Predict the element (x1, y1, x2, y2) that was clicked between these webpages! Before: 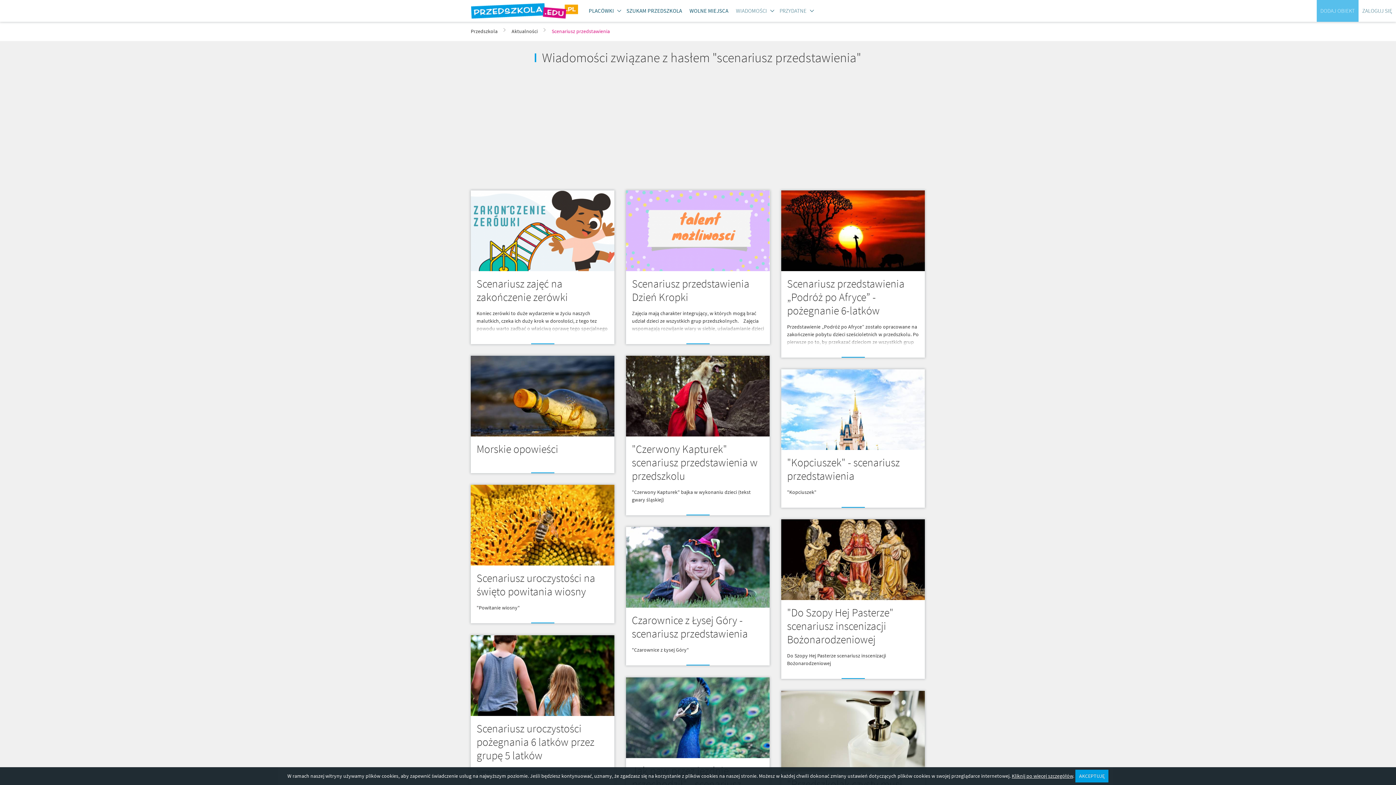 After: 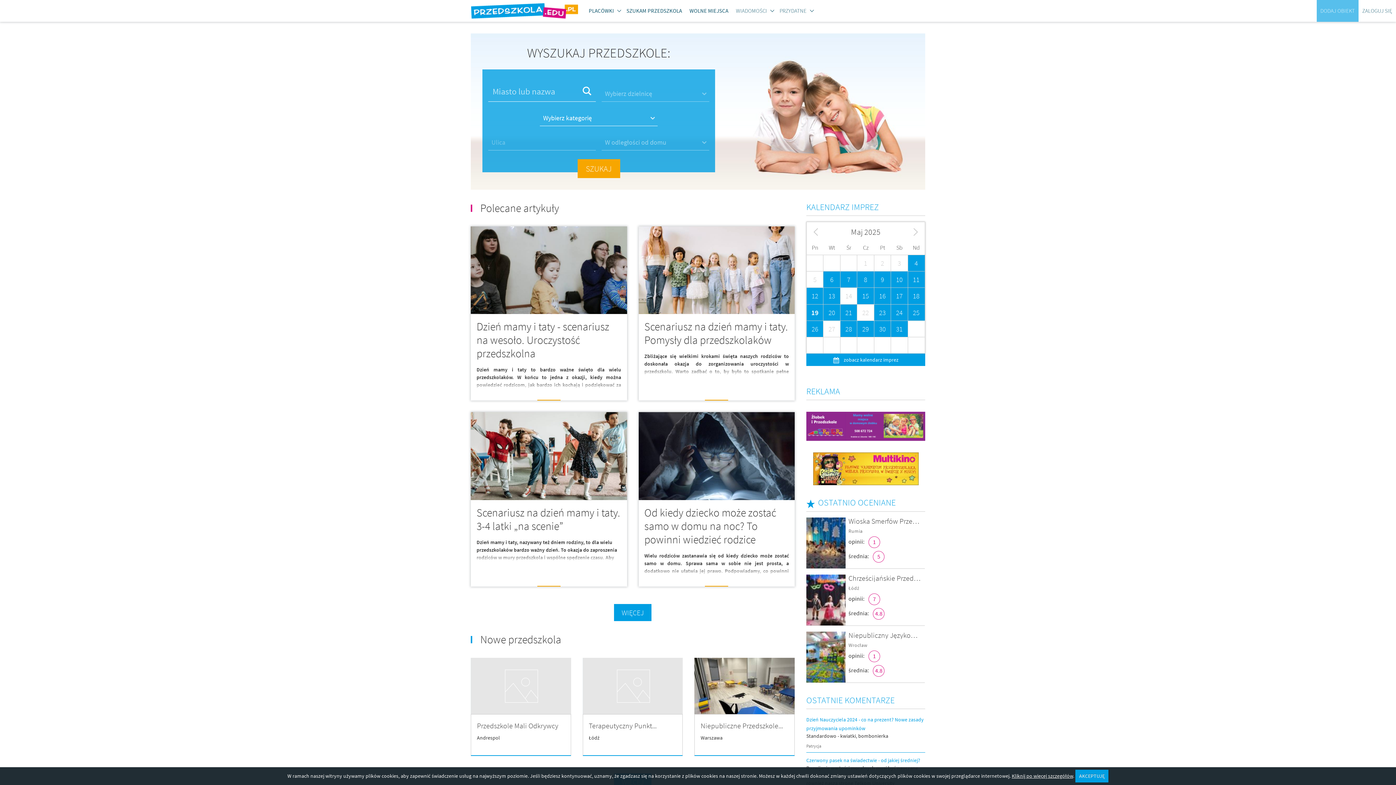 Action: bbox: (470, 0, 578, 21)